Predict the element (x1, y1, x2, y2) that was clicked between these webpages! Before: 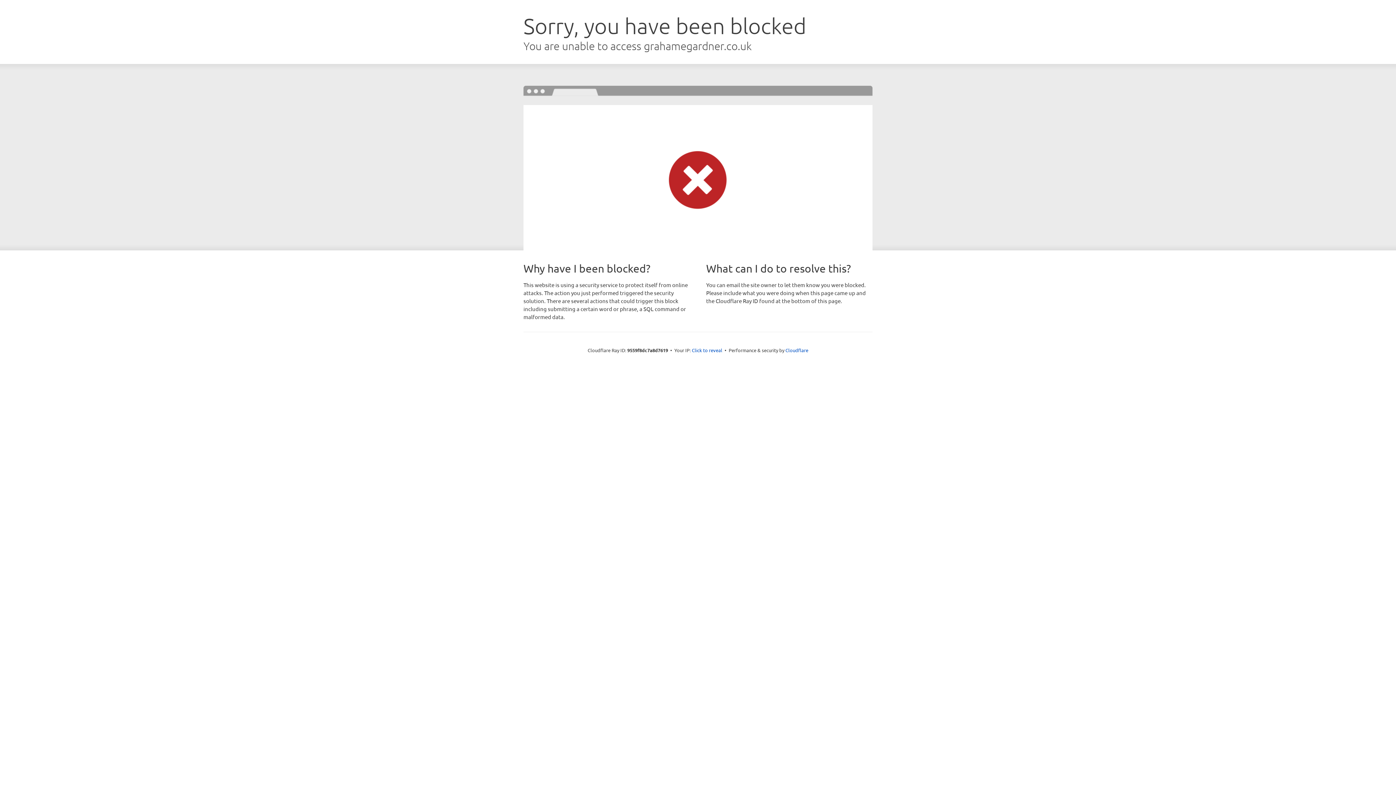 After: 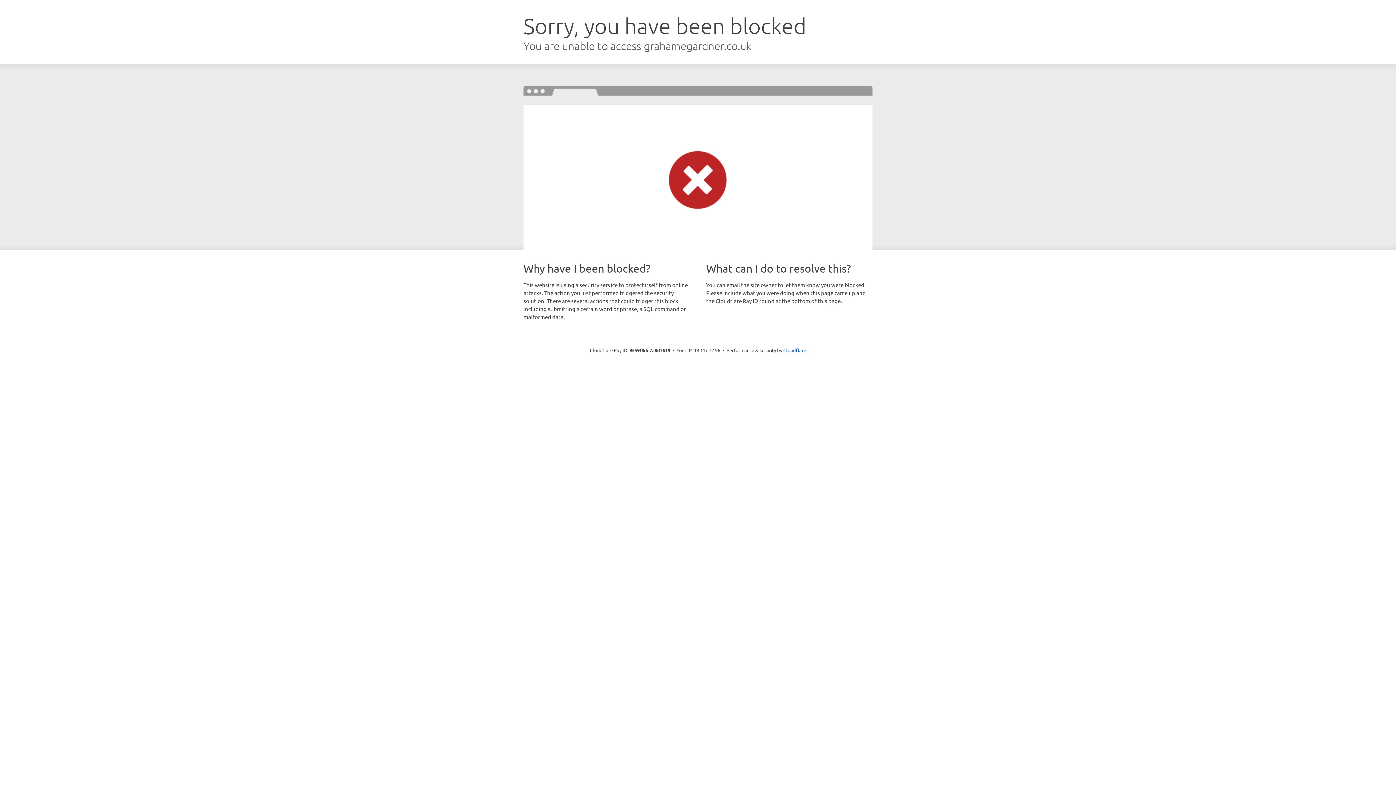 Action: label: Click to reveal bbox: (692, 346, 722, 353)